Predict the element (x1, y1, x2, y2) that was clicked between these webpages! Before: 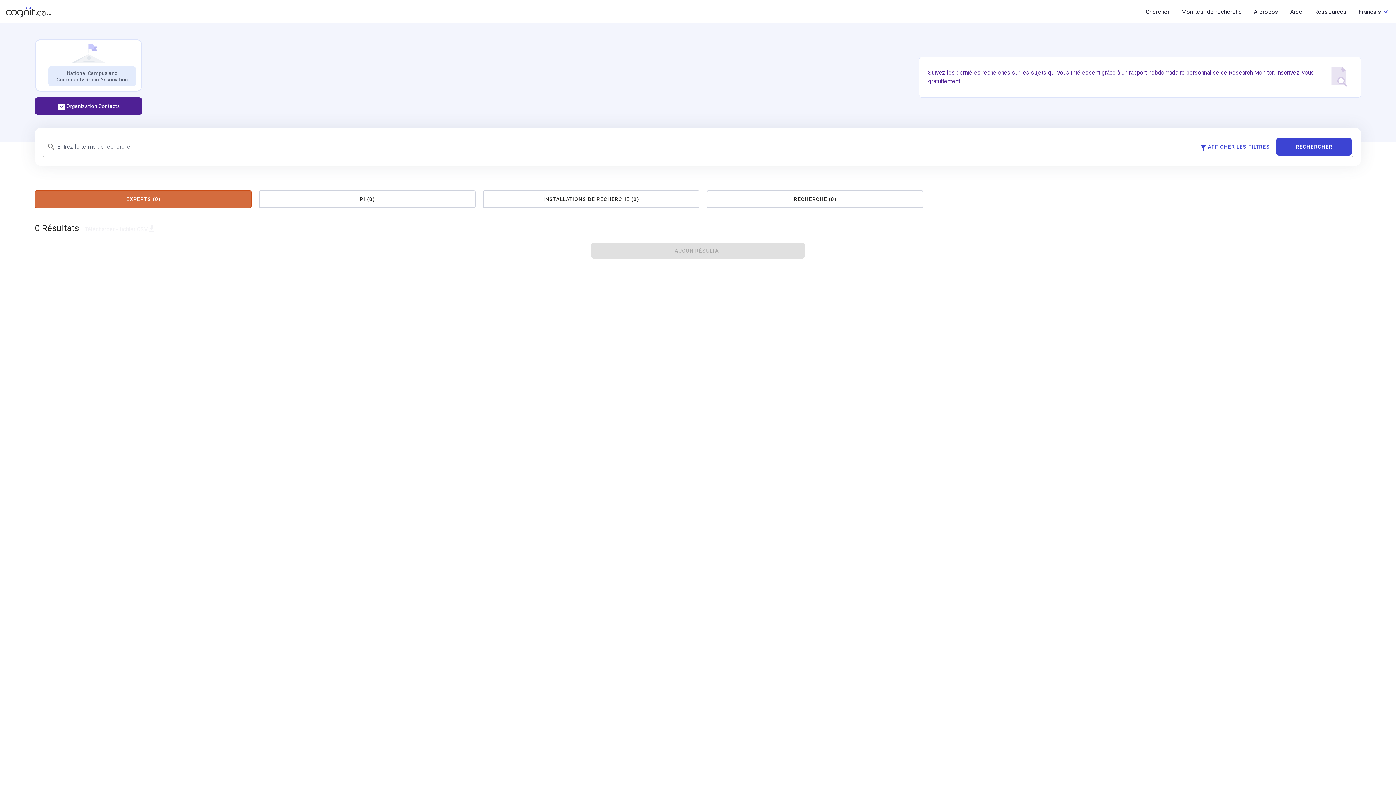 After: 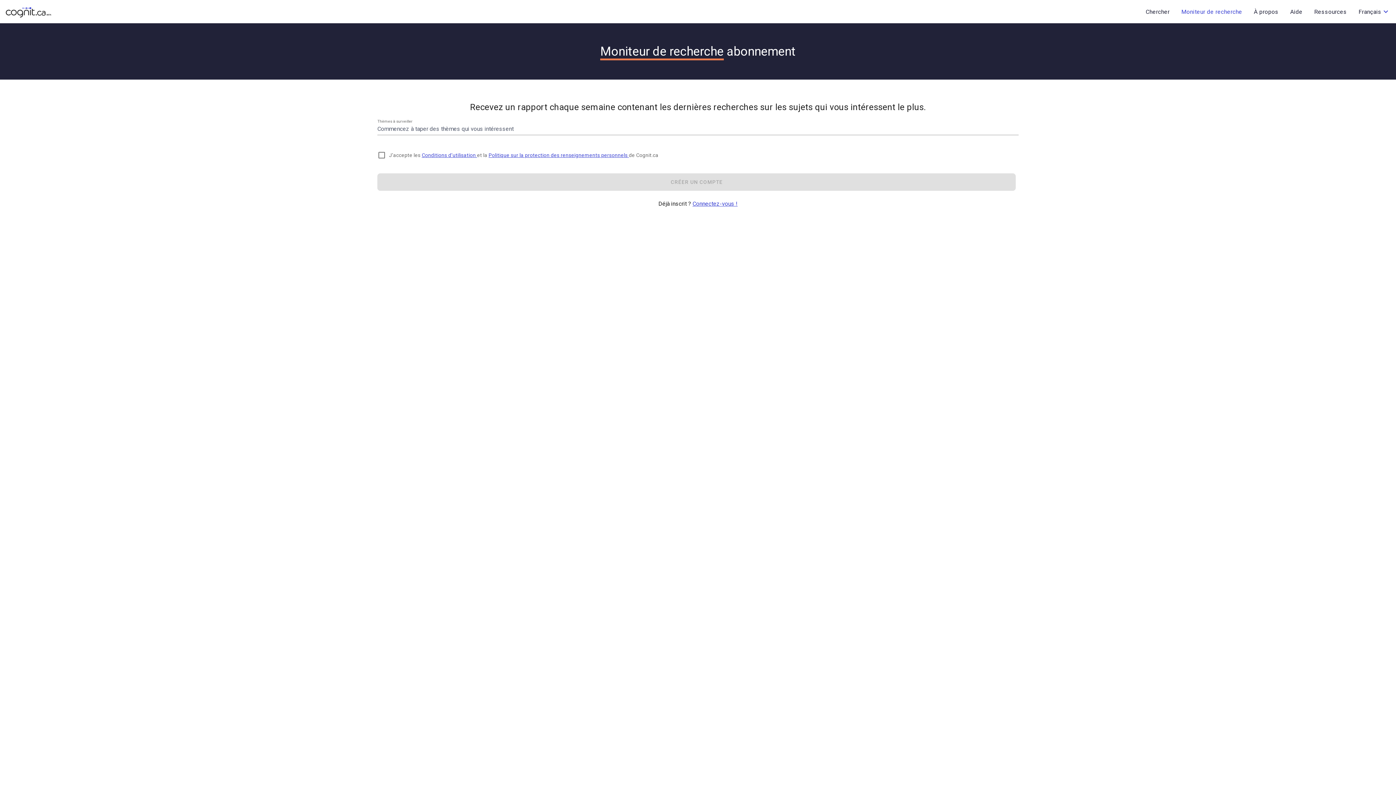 Action: label: Moniteur de recherche bbox: (1181, 7, 1242, 15)